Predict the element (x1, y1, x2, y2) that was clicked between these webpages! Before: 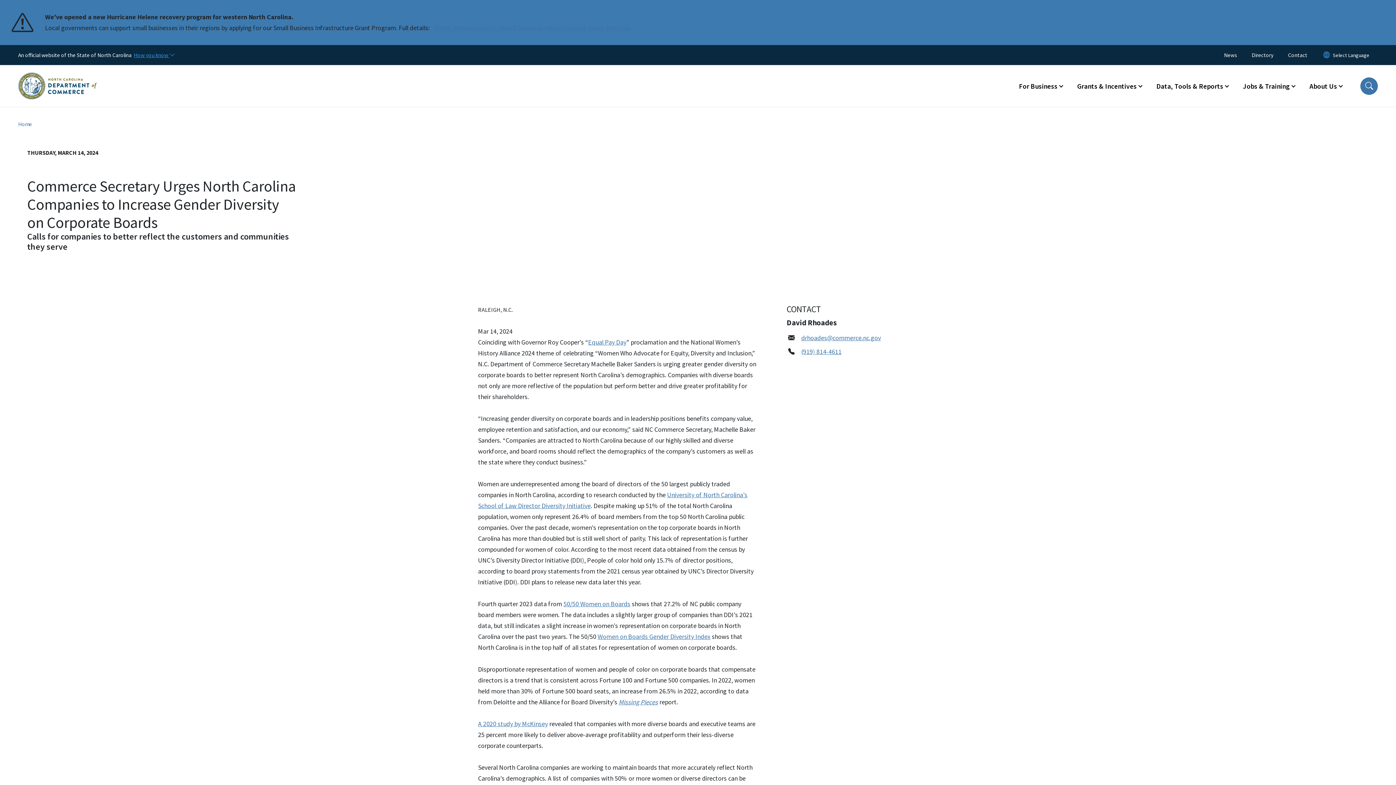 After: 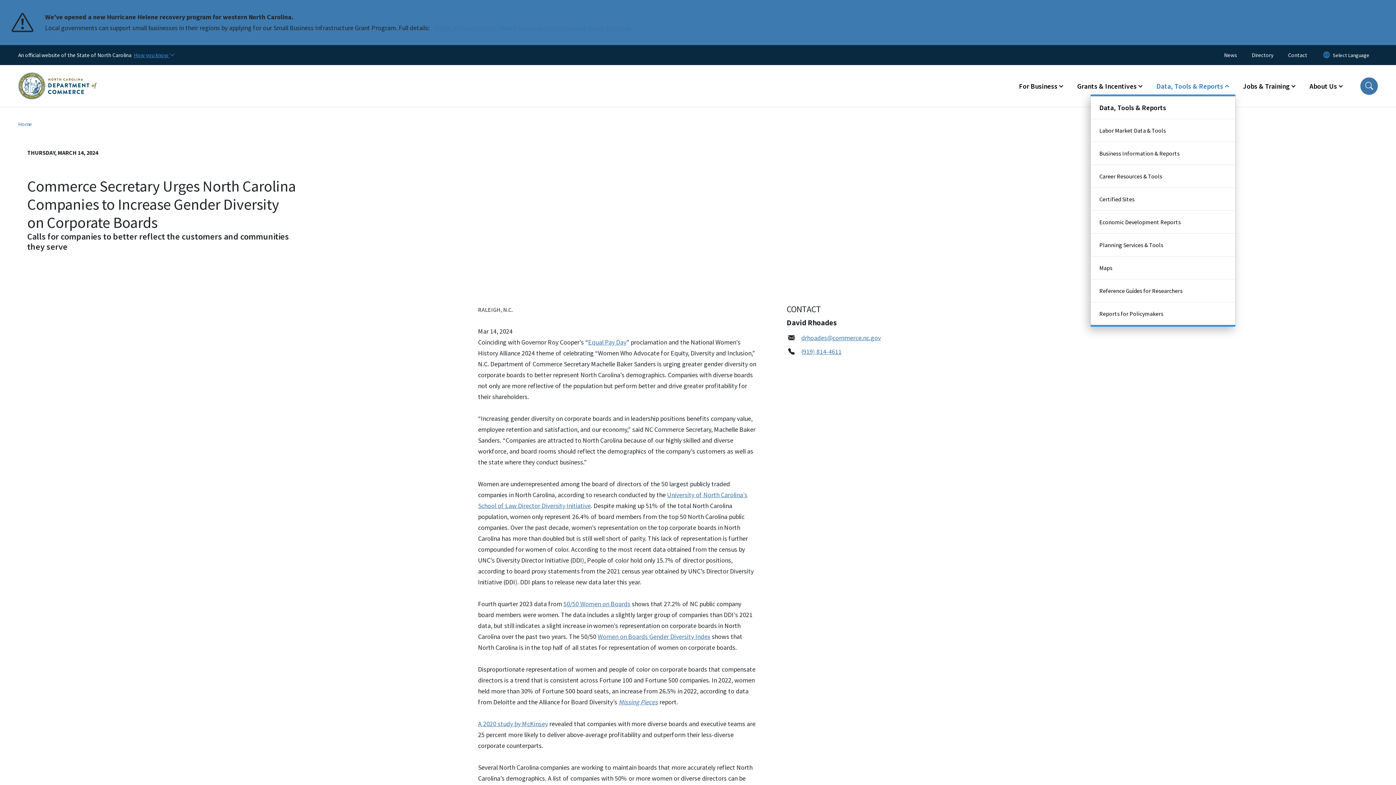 Action: label: Data, Tools & Reports bbox: (1149, 77, 1236, 94)